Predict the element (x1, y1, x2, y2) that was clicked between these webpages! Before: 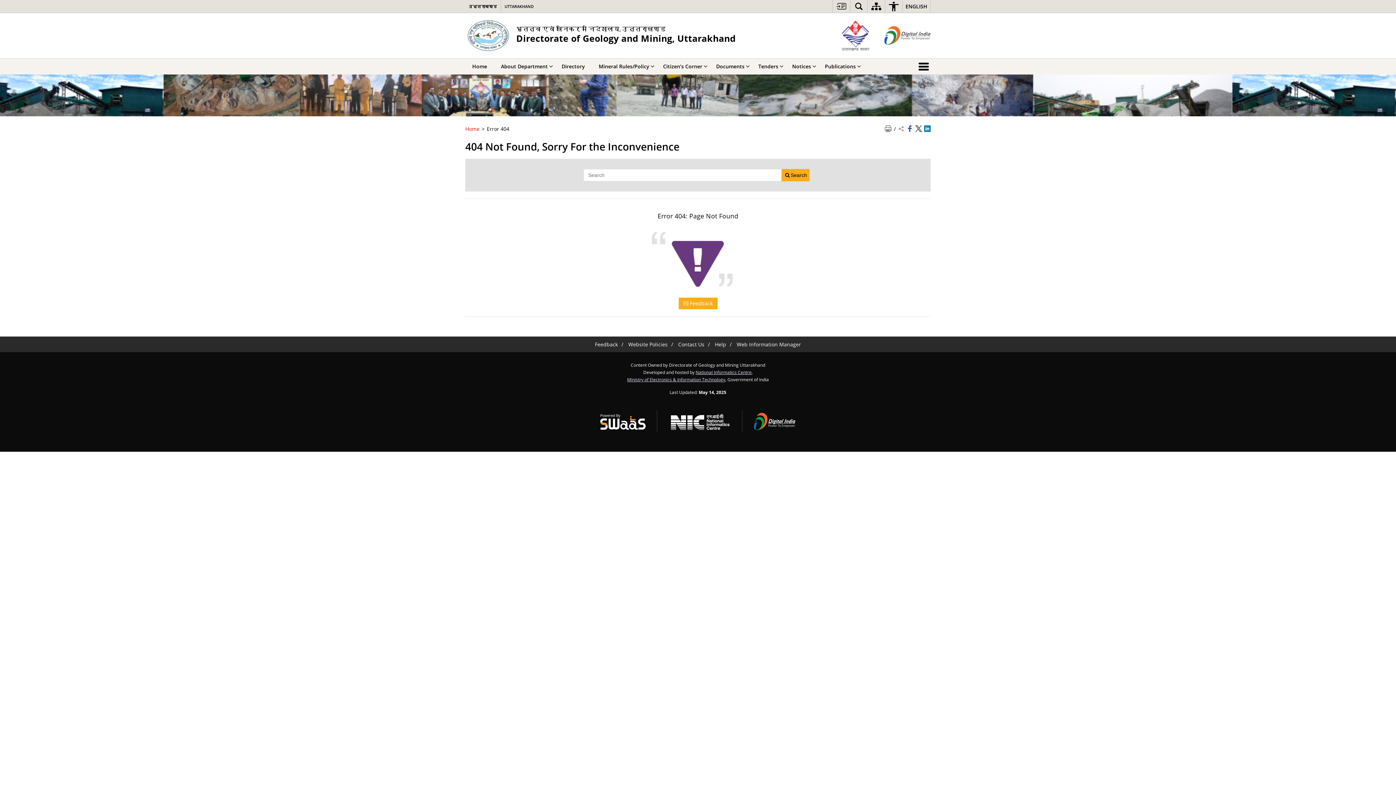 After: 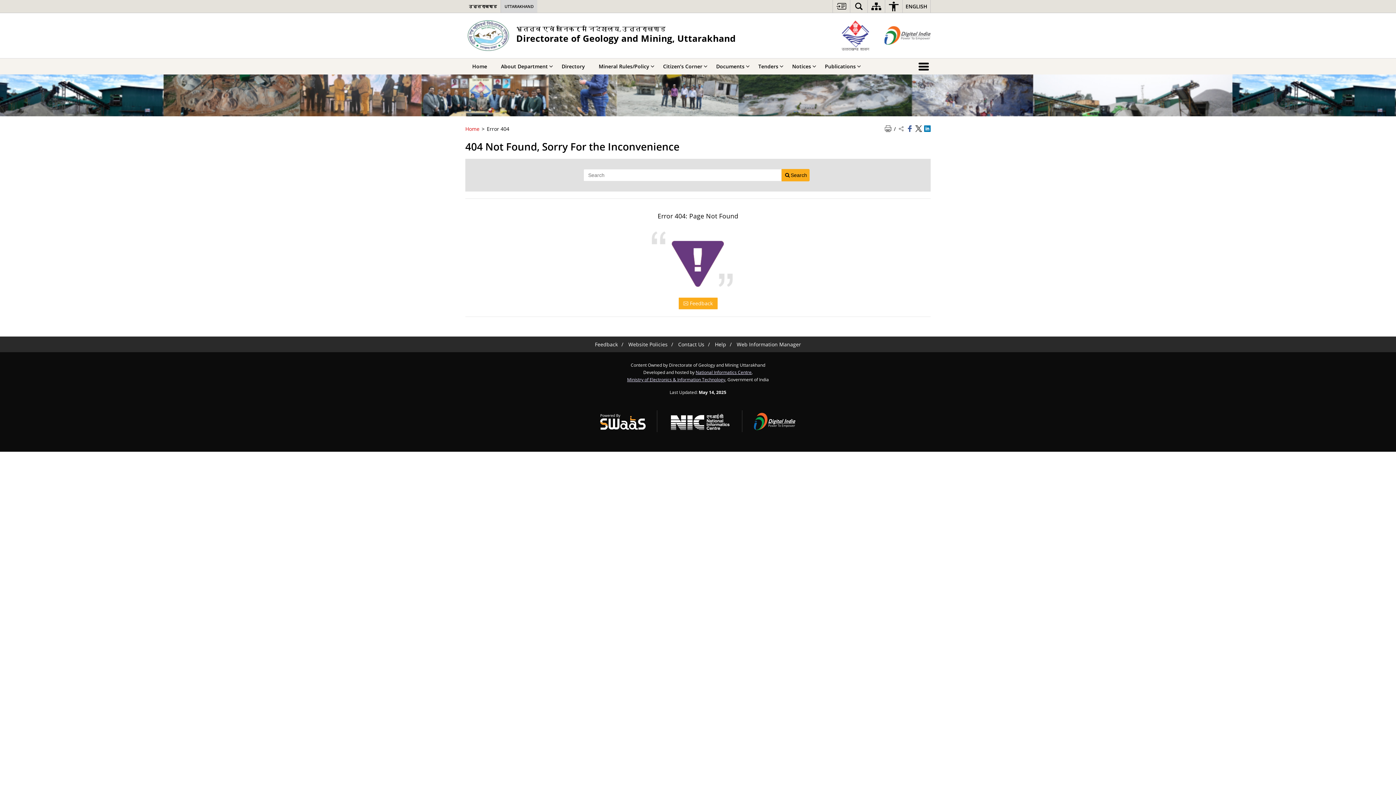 Action: bbox: (501, 0, 537, 12) label: Uttarakhand - External site that opens in a new window